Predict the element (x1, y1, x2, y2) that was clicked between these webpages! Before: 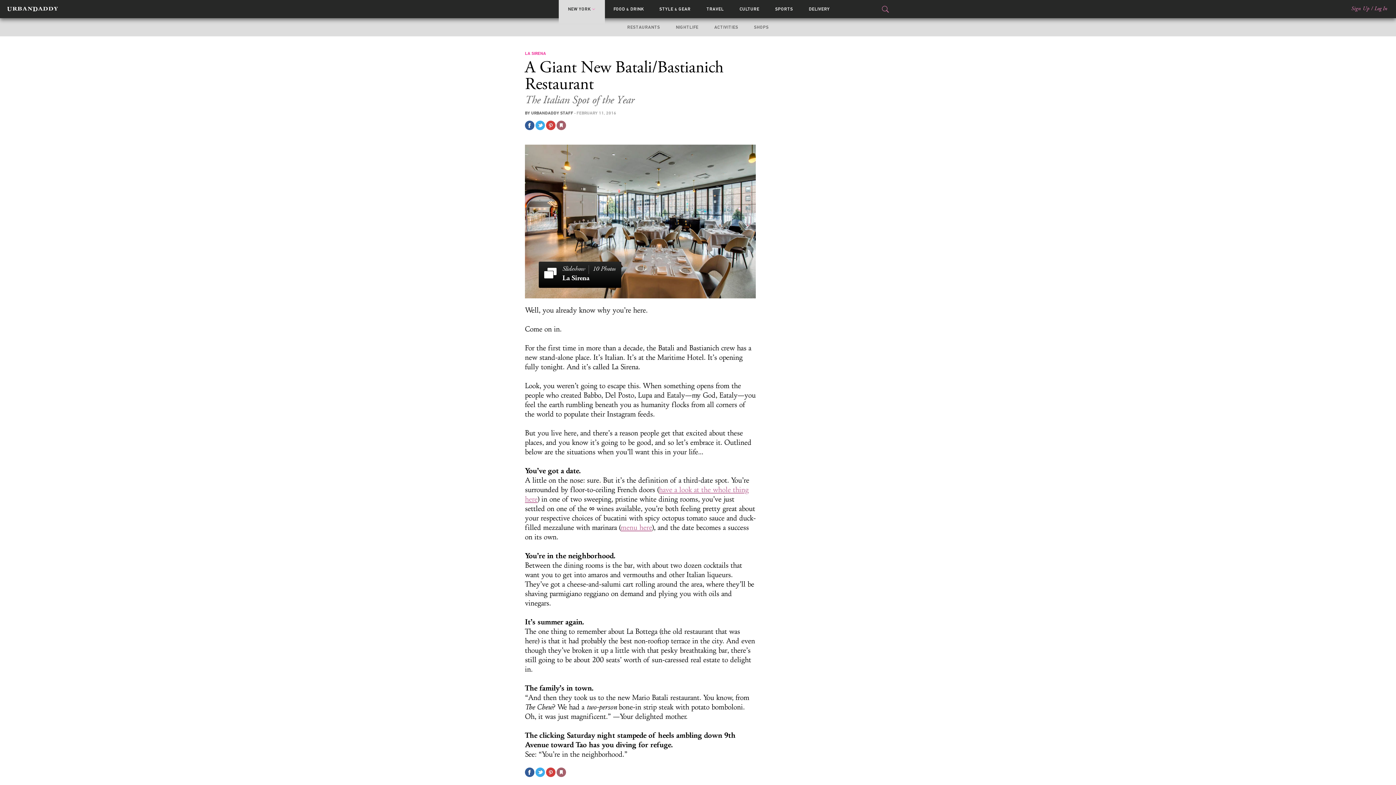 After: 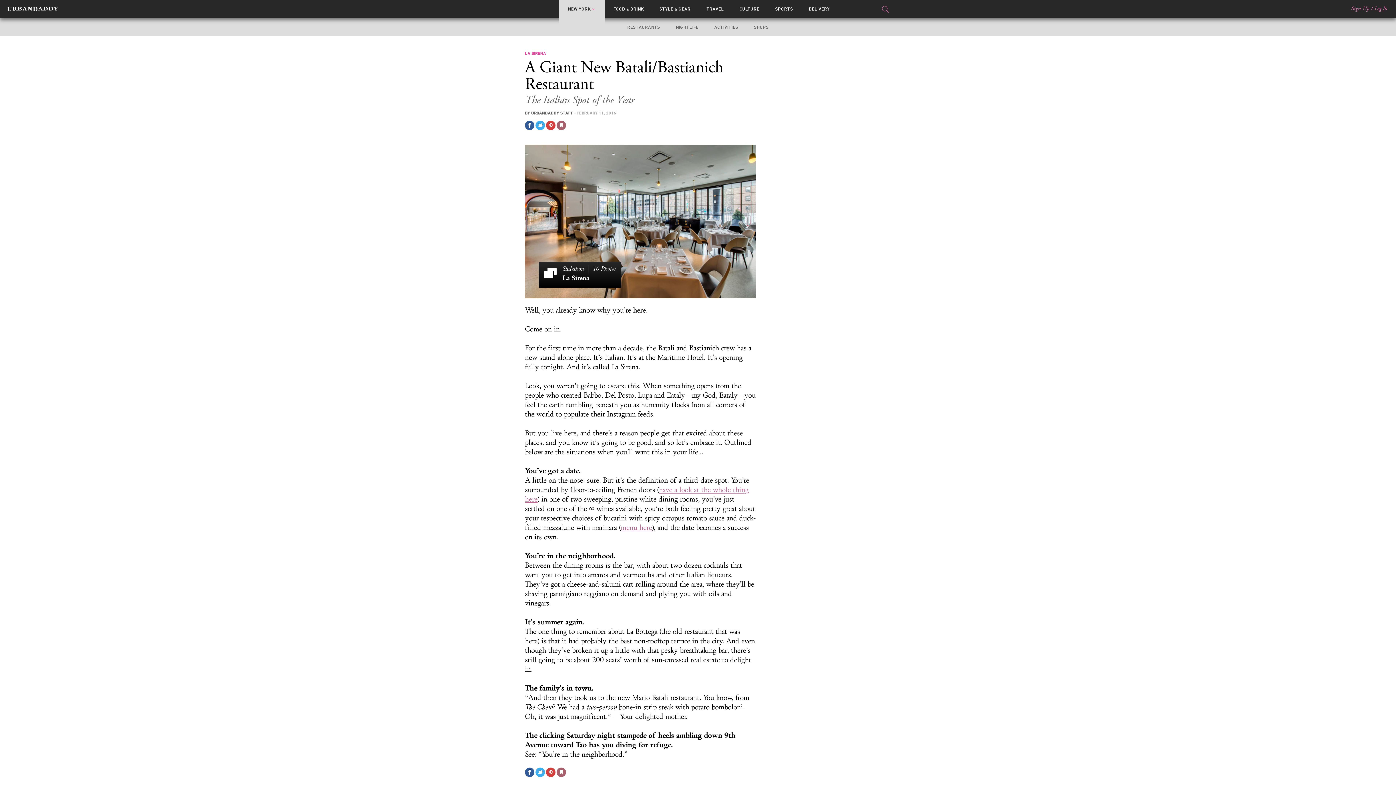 Action: bbox: (546, 120, 555, 130) label: Save